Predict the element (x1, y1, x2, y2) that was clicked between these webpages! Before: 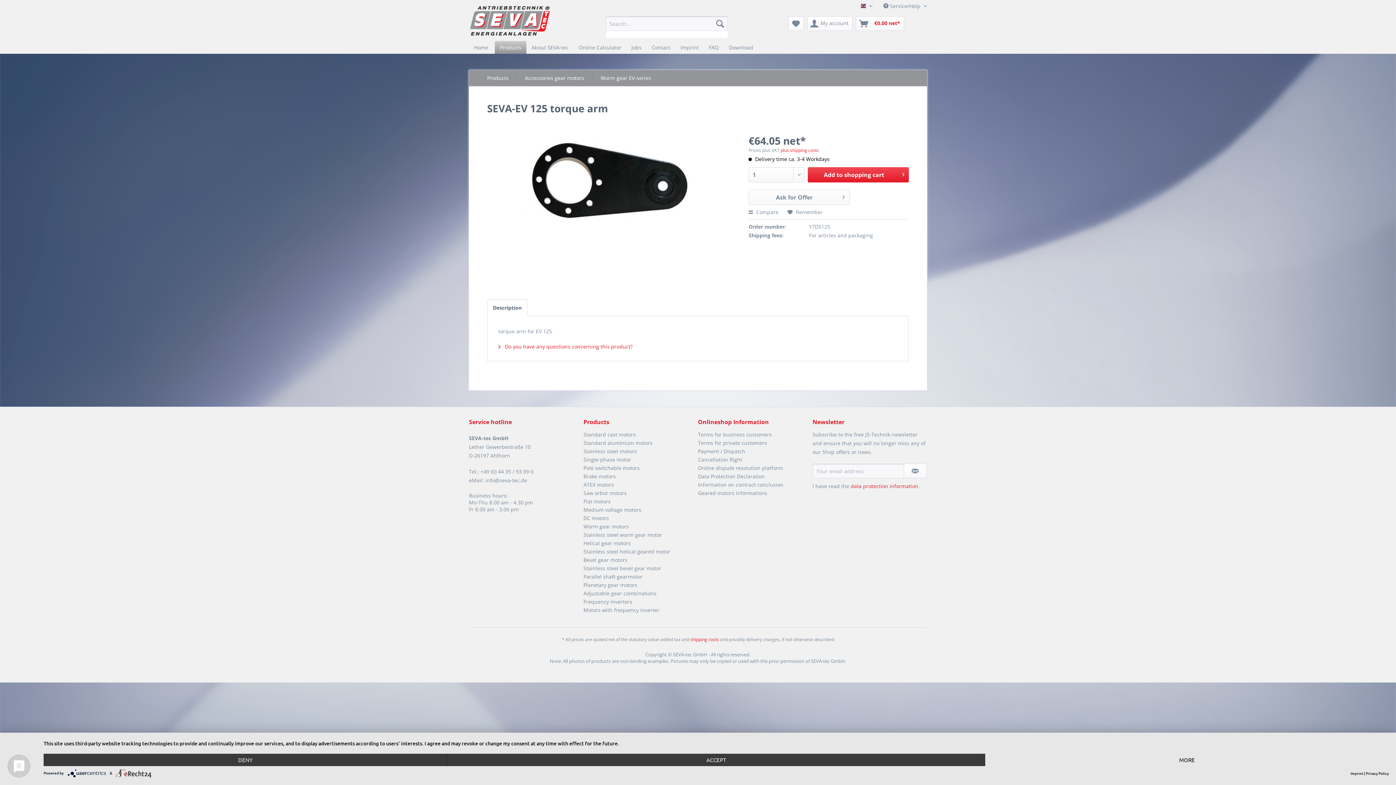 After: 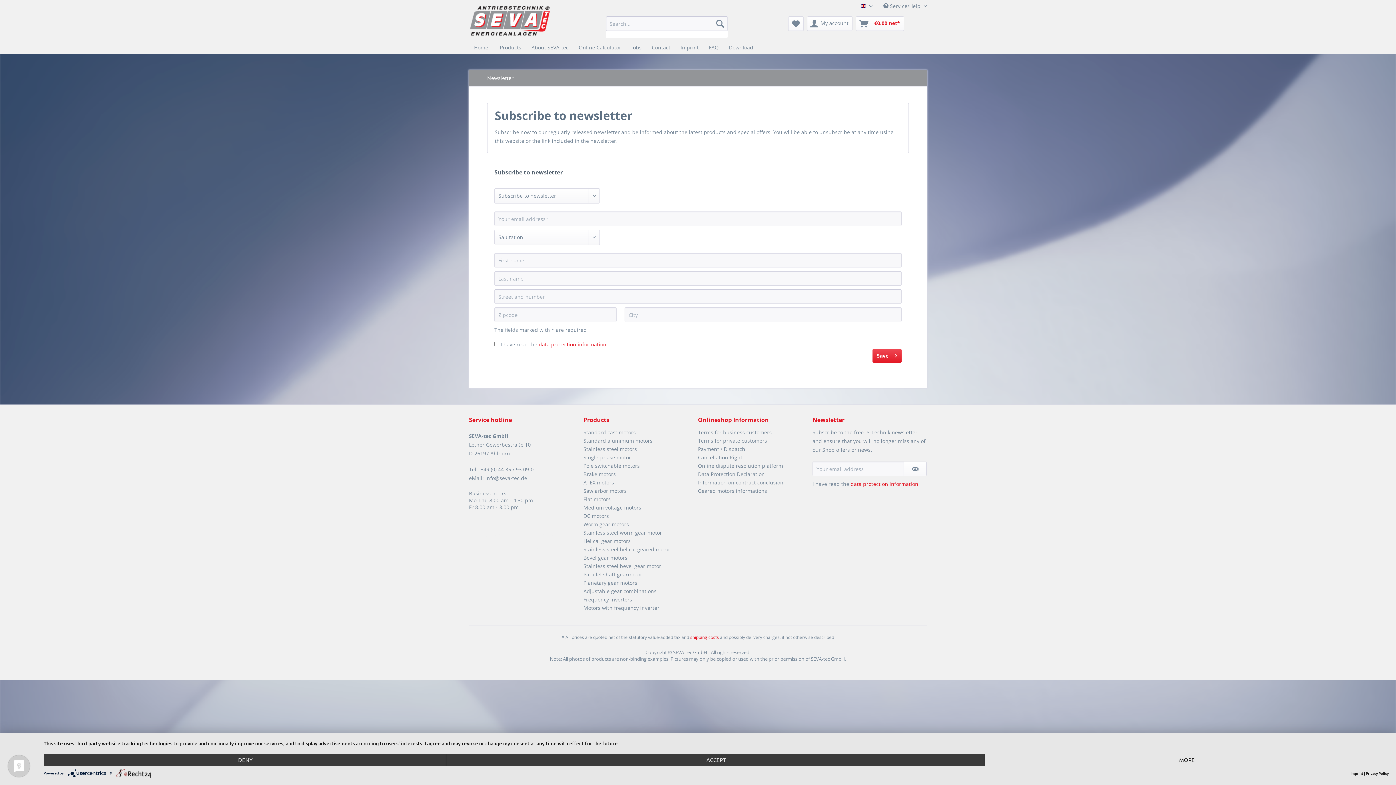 Action: label: Subscribe to newsletter bbox: (904, 464, 926, 478)